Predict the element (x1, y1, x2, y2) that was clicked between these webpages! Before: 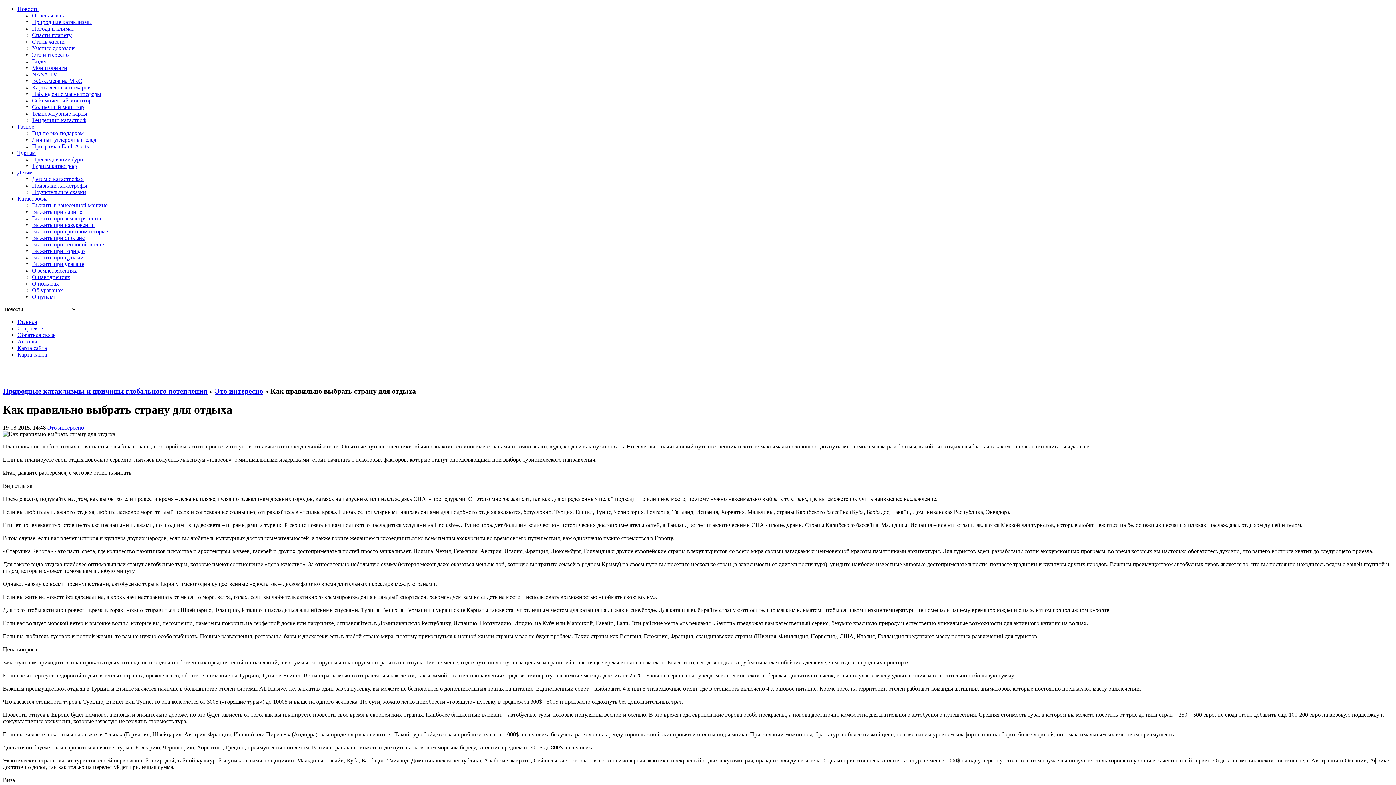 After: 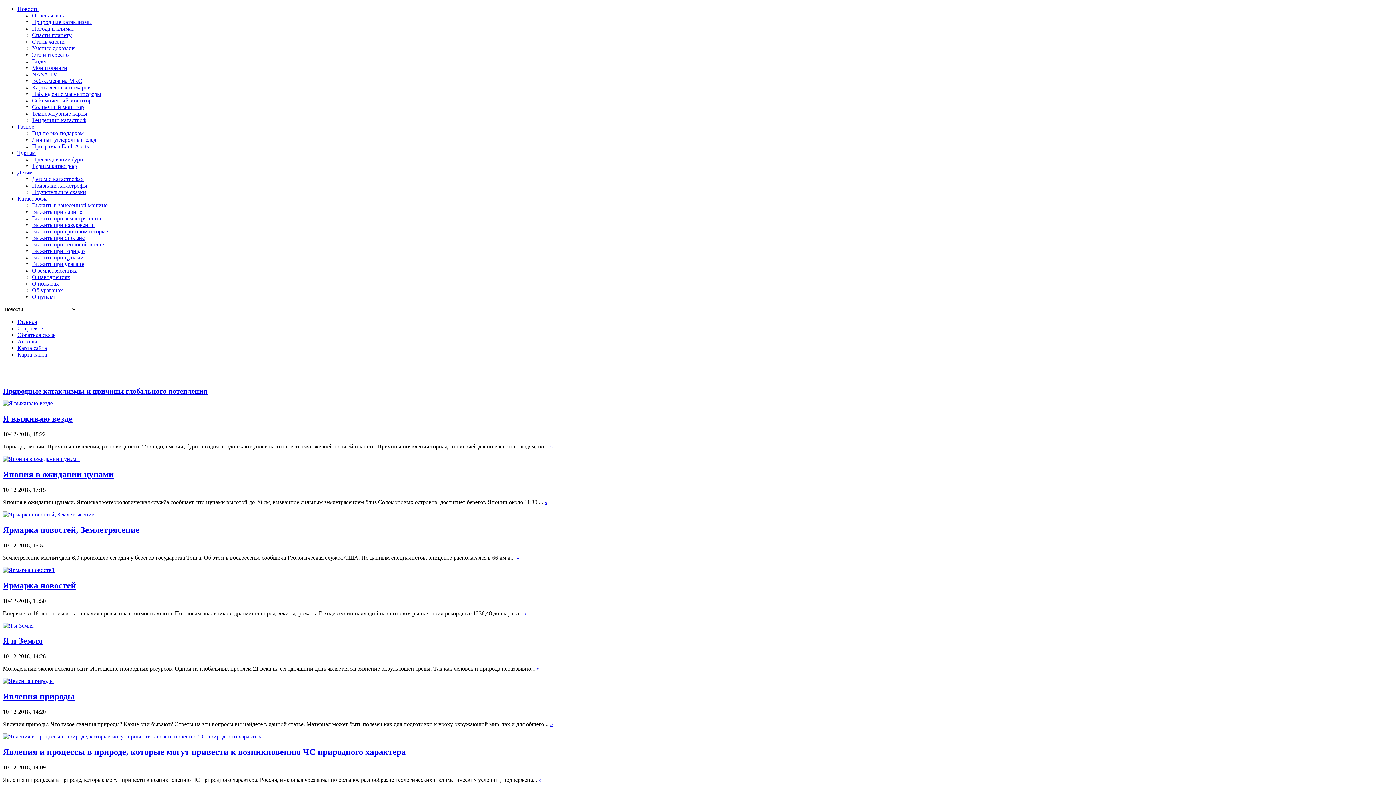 Action: bbox: (17, 318, 37, 325) label: Главная